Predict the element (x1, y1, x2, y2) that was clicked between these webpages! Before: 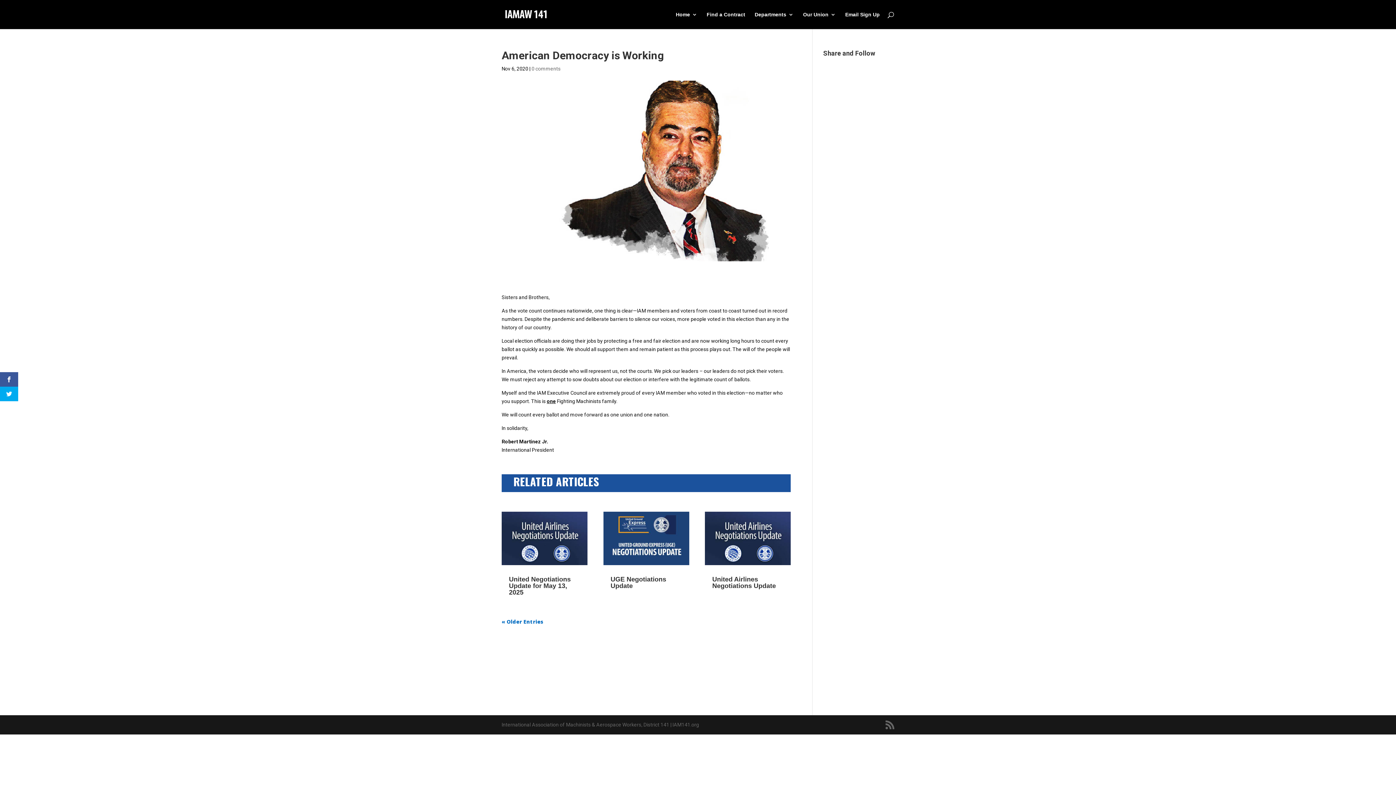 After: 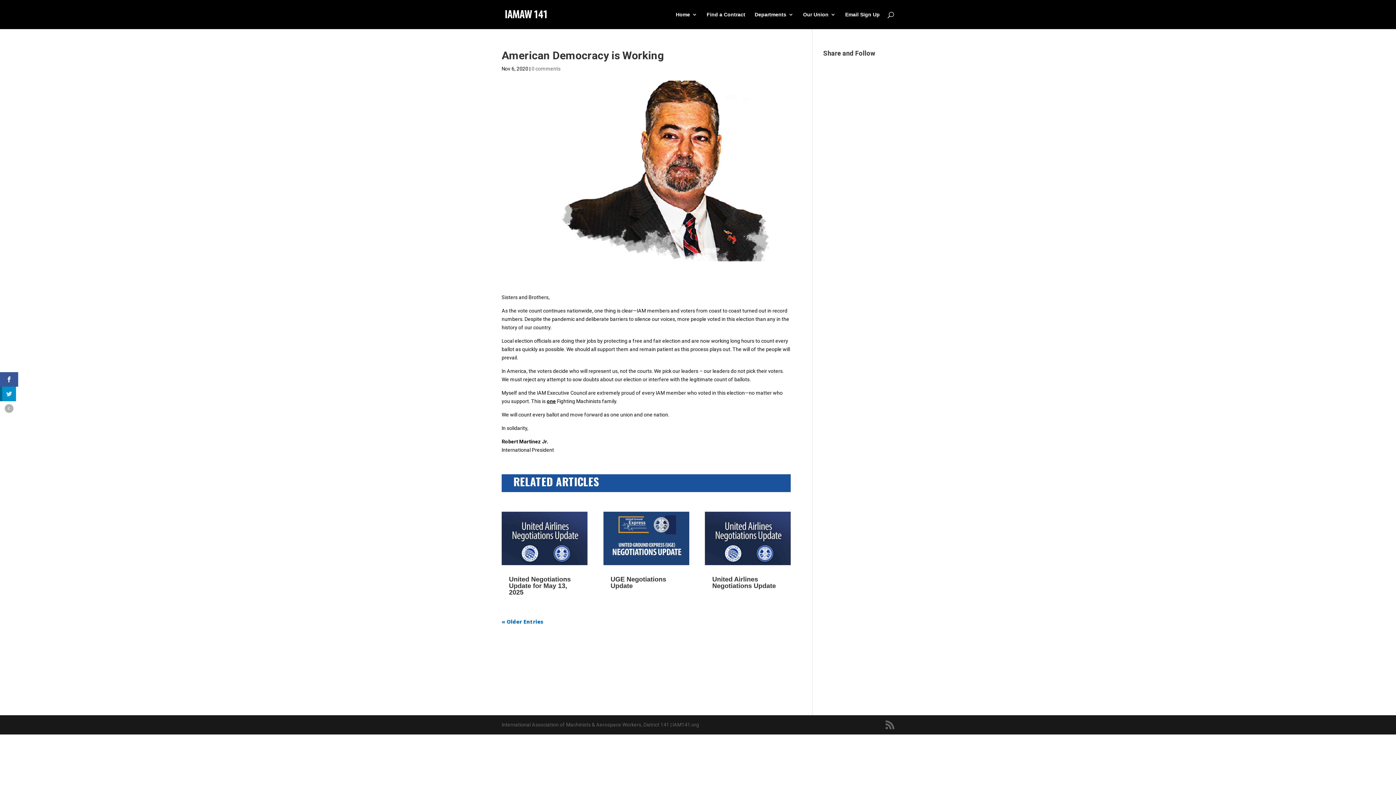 Action: bbox: (0, 386, 18, 401)